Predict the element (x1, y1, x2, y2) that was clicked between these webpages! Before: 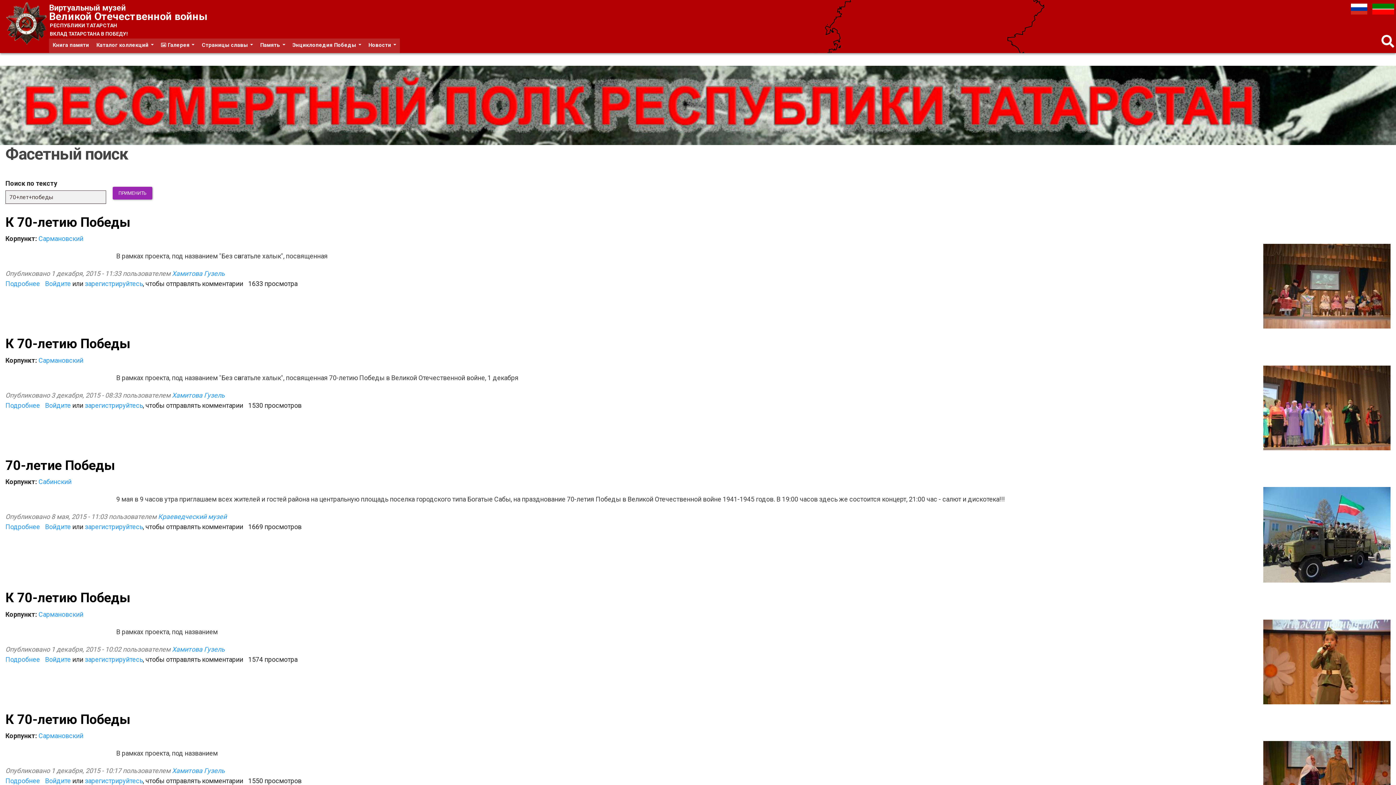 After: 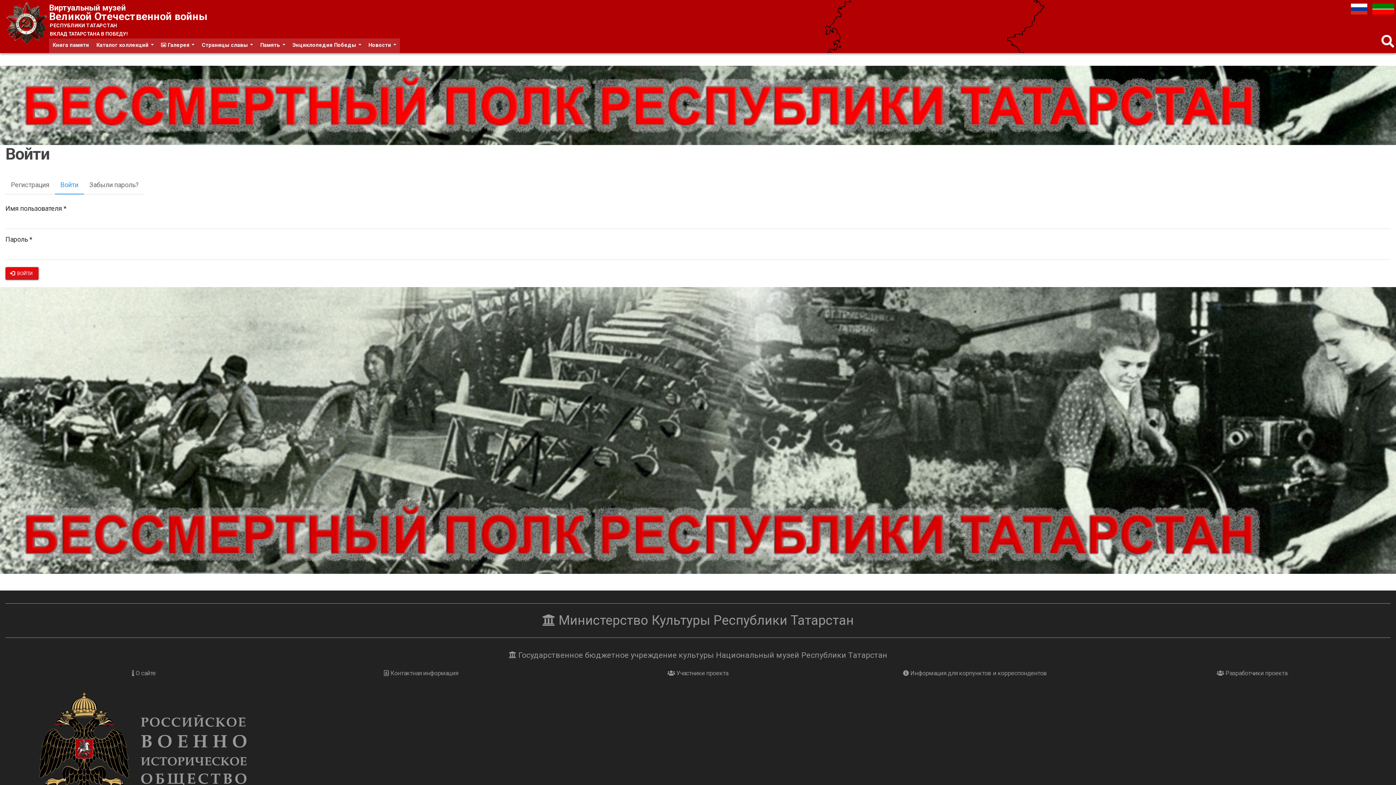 Action: bbox: (45, 523, 70, 531) label: Войдите